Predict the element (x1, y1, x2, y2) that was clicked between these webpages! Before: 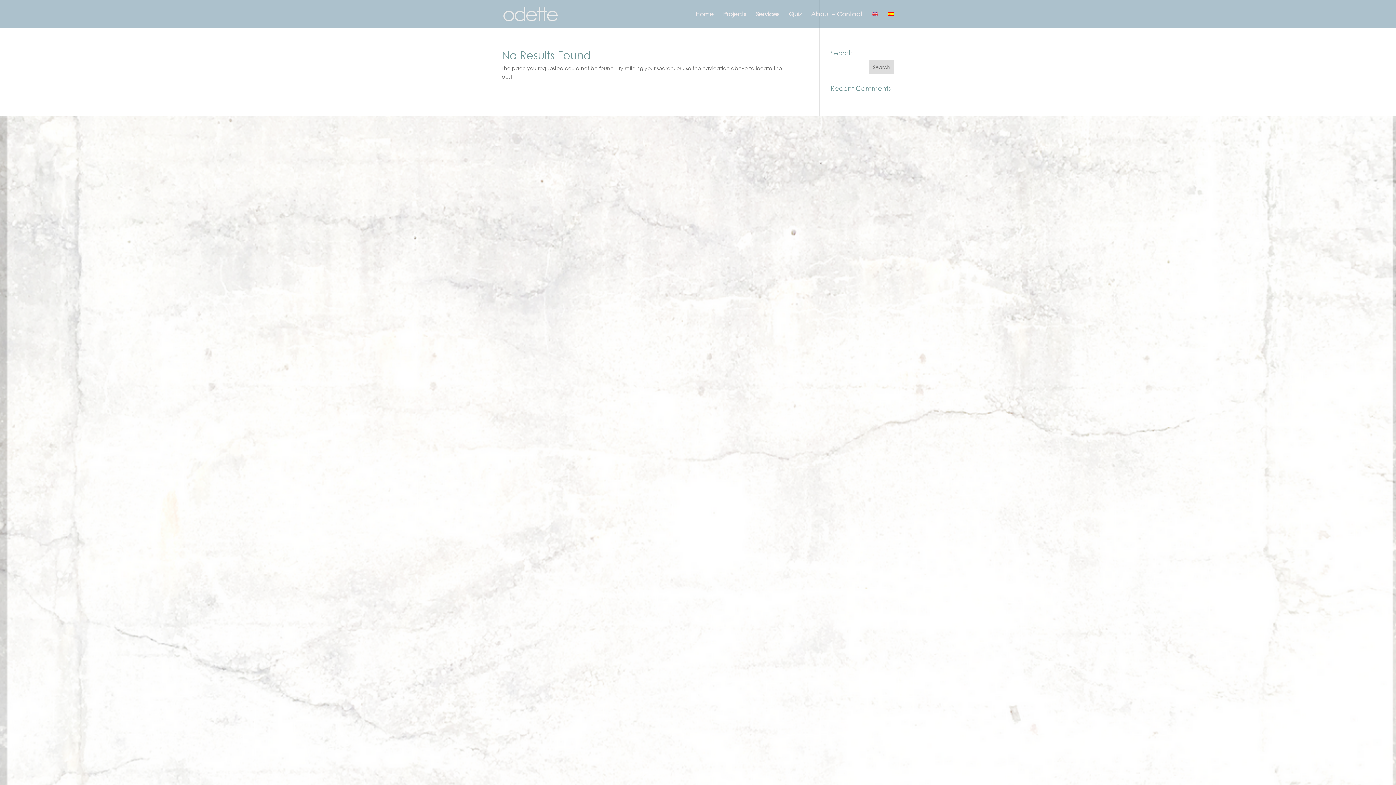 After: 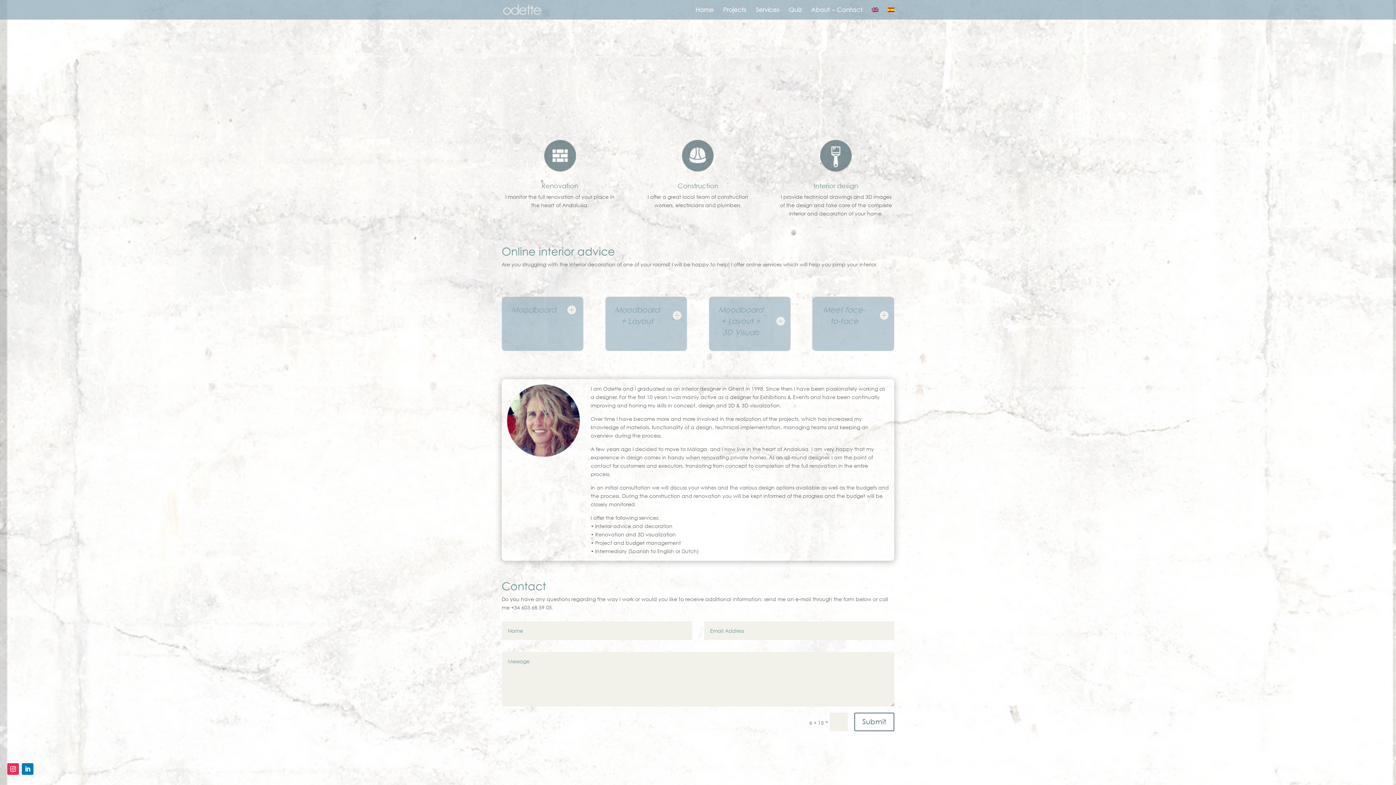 Action: label: About – Contact bbox: (811, 11, 862, 28)